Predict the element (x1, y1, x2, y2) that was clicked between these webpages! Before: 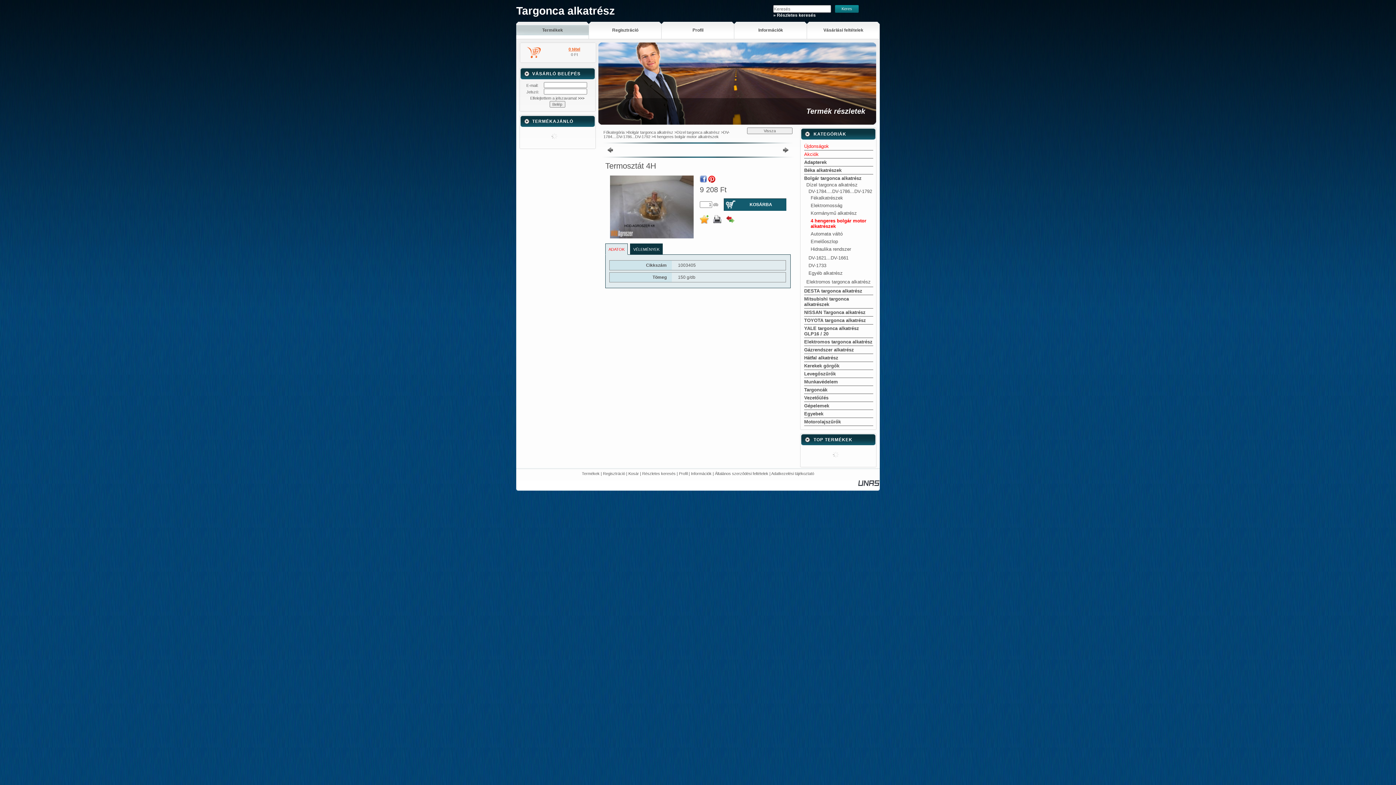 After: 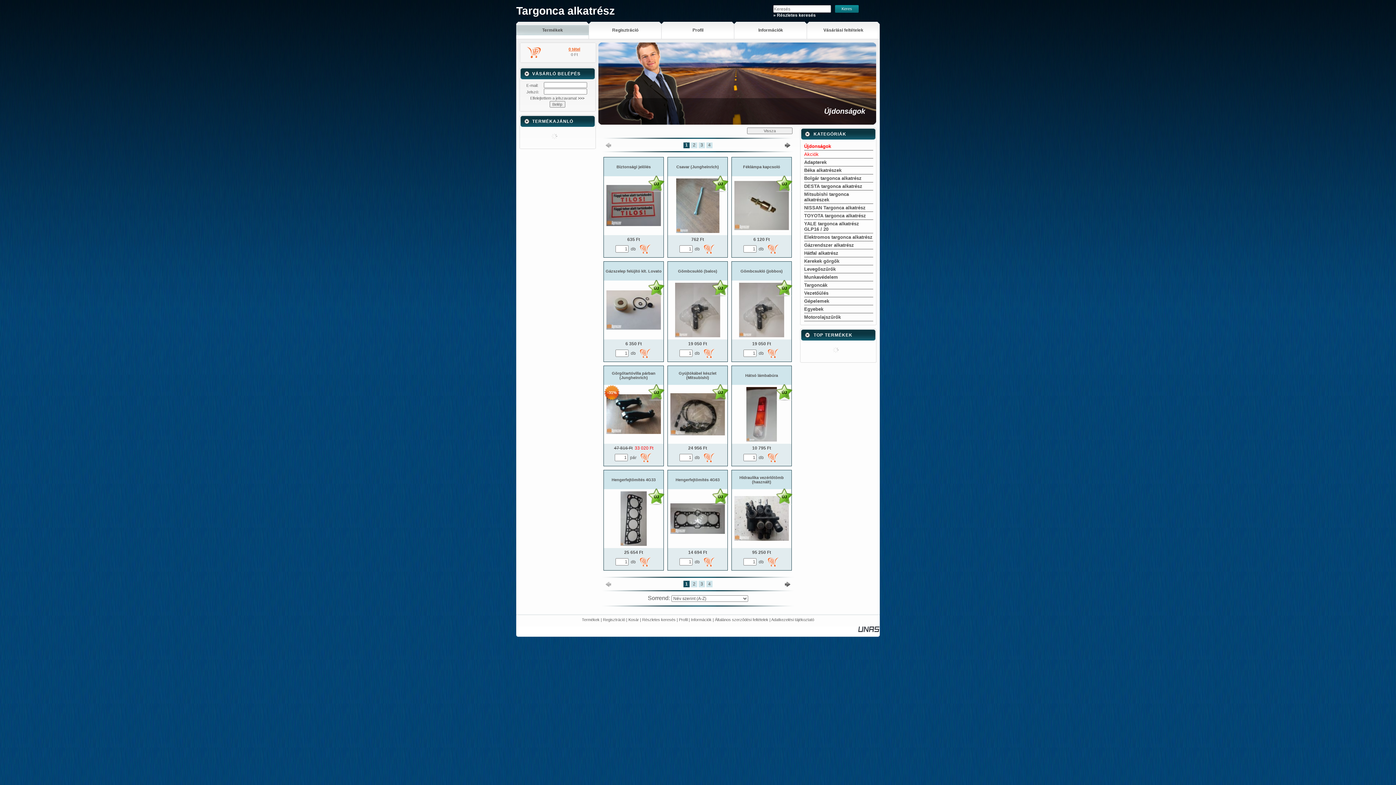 Action: bbox: (804, 143, 829, 149) label: Újdonságok